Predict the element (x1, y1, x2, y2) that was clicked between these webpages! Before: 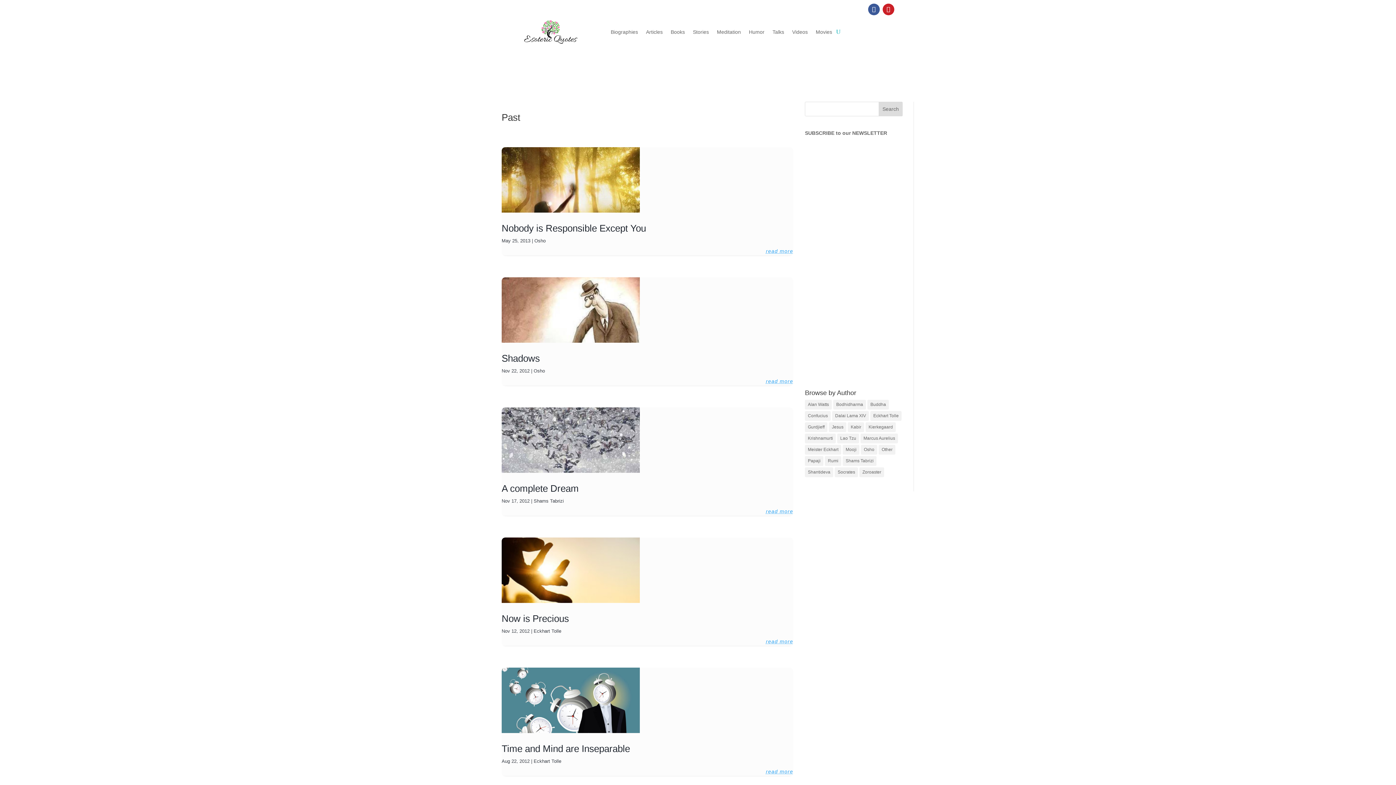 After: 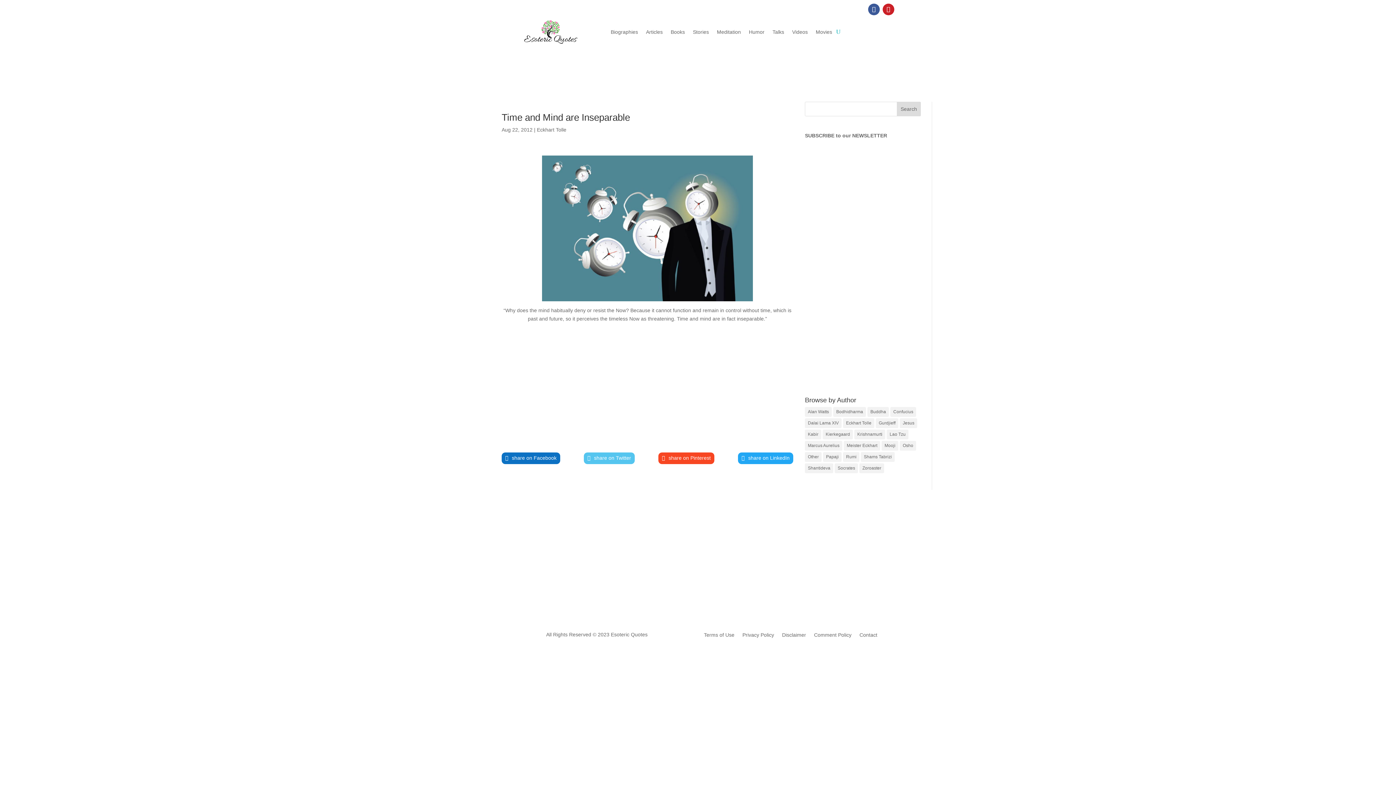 Action: bbox: (494, 660, 800, 733)